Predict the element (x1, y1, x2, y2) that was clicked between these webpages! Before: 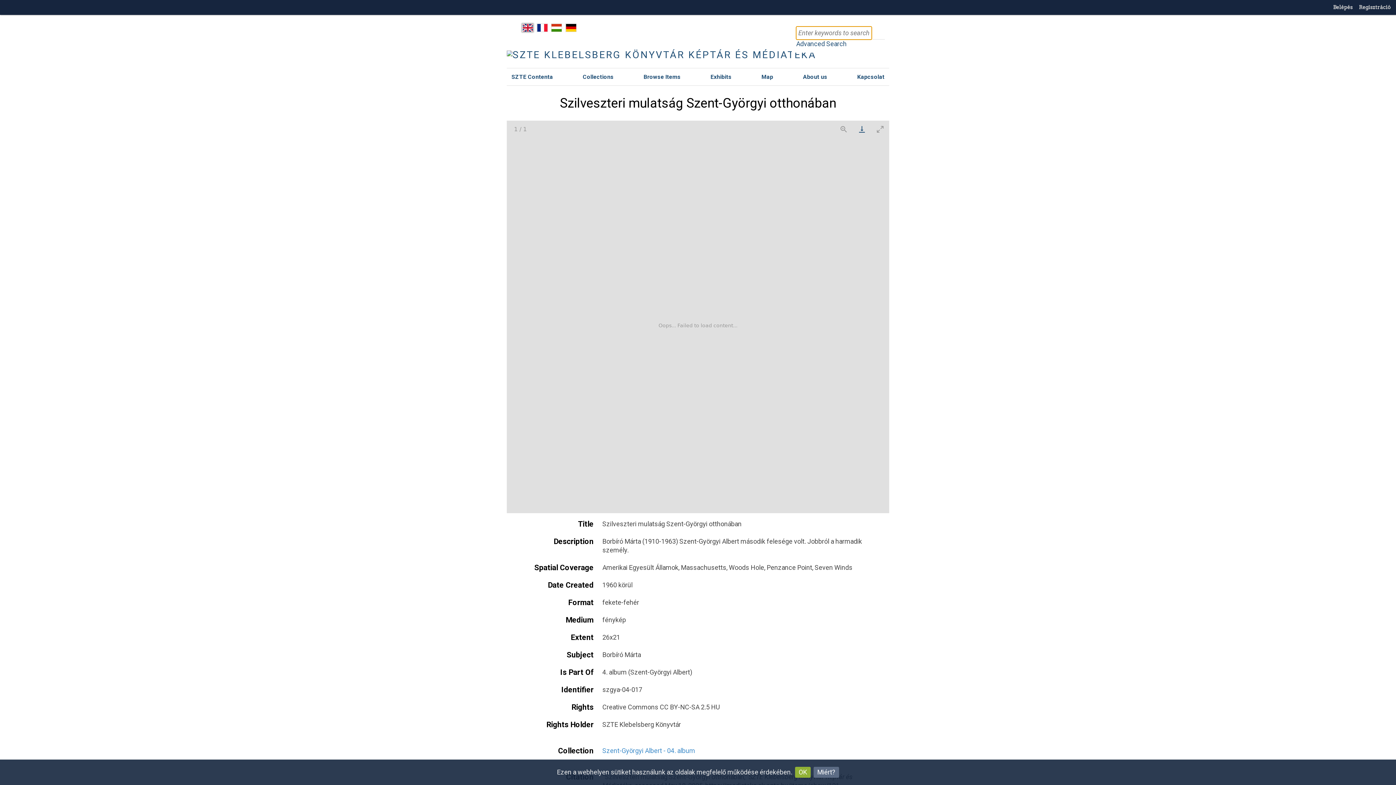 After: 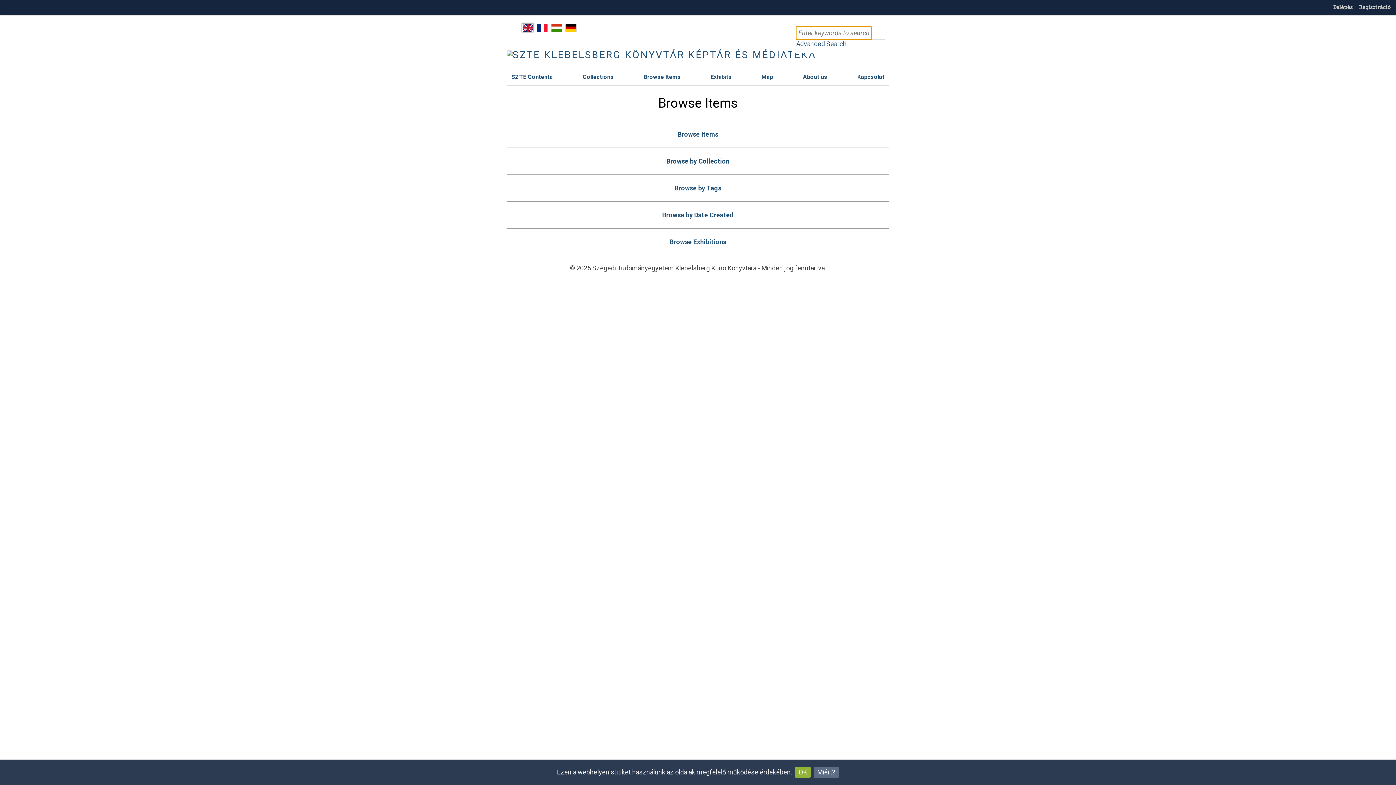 Action: bbox: (639, 70, 685, 83) label: Browse Items